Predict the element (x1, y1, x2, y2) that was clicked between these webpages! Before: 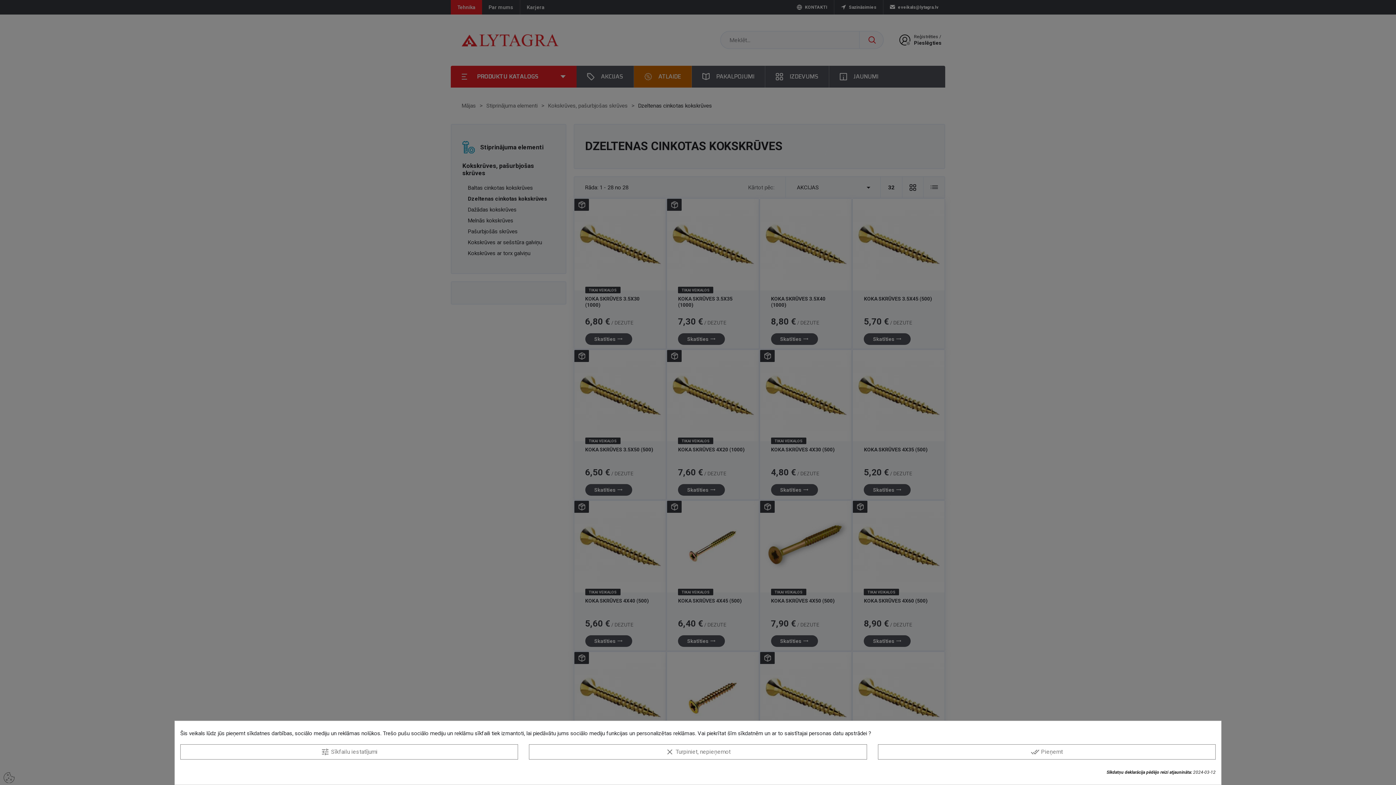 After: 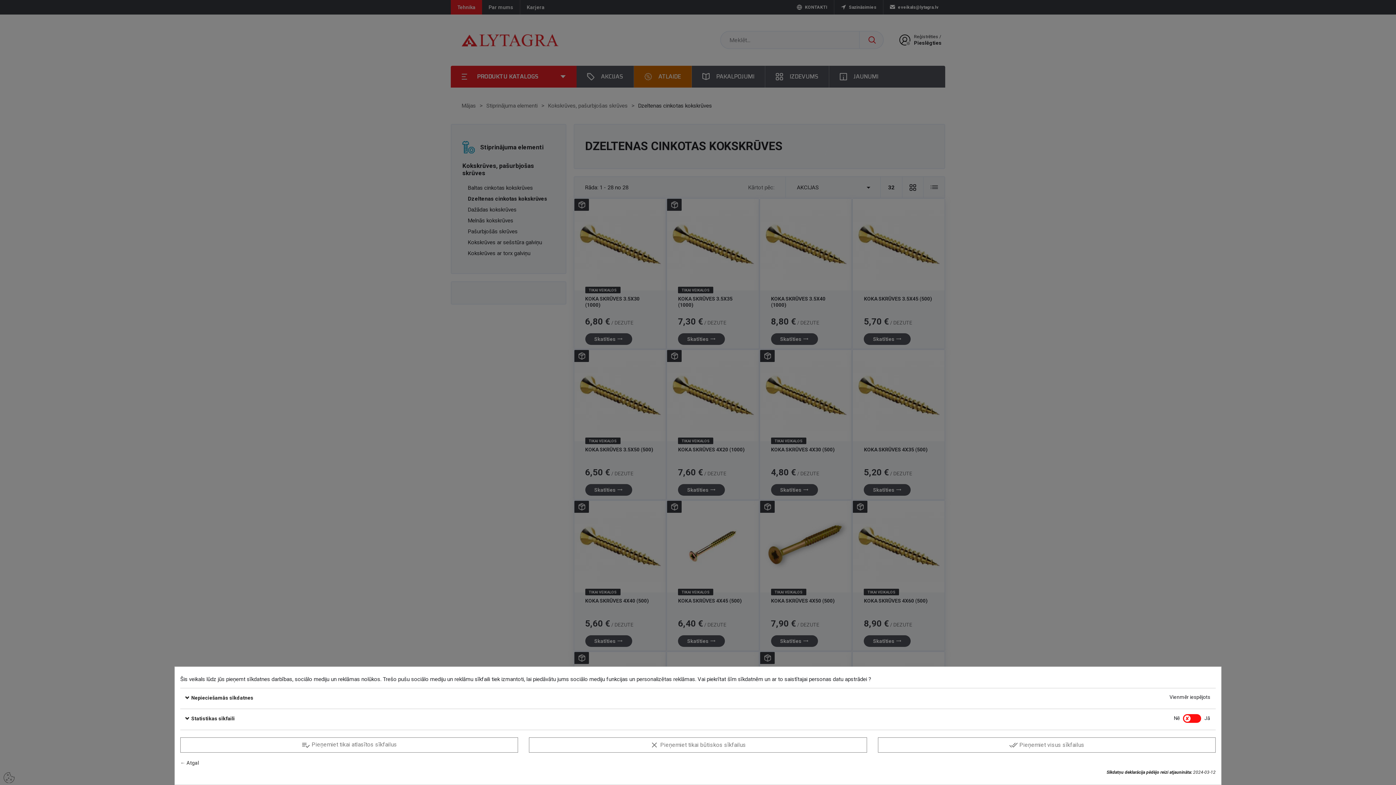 Action: bbox: (180, 744, 518, 760) label: tune Sīkfailu iestatījumi